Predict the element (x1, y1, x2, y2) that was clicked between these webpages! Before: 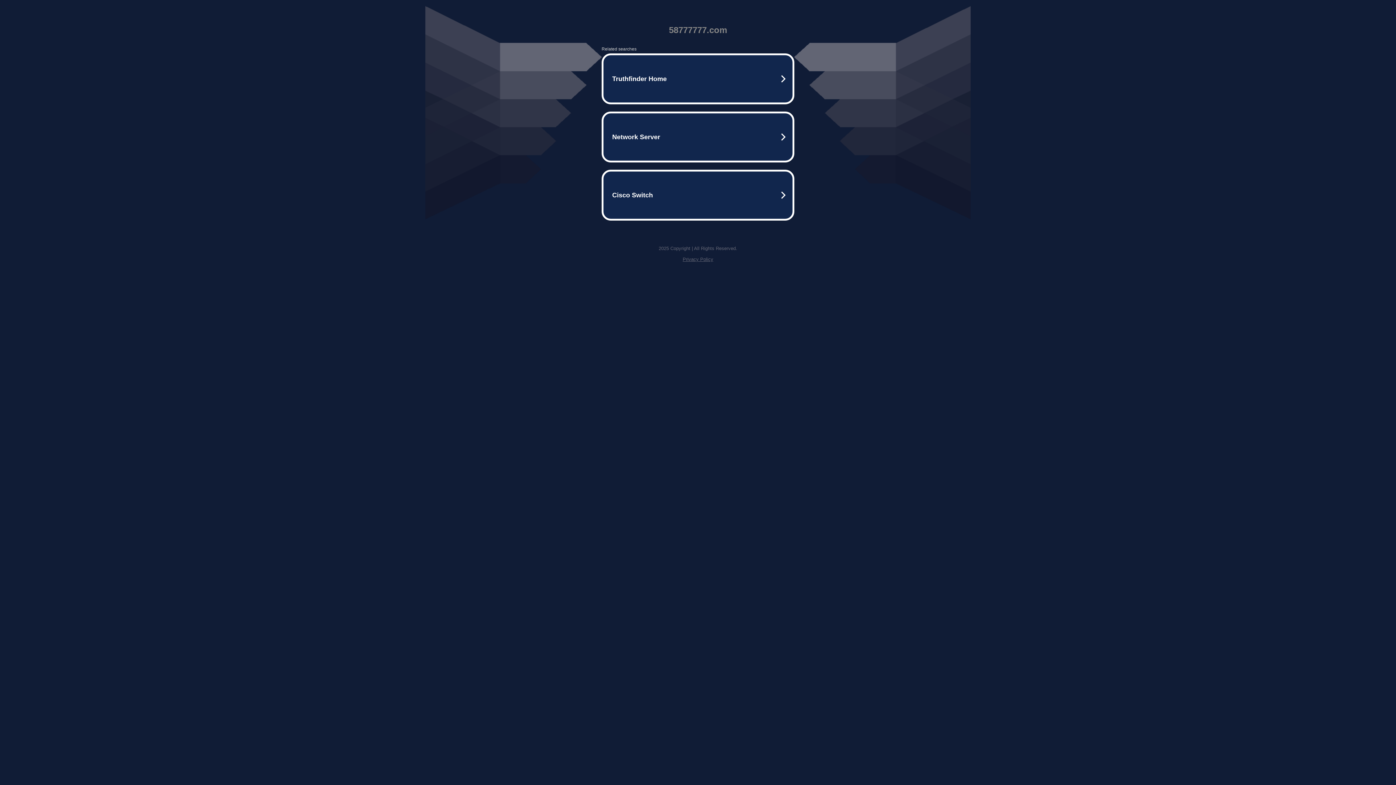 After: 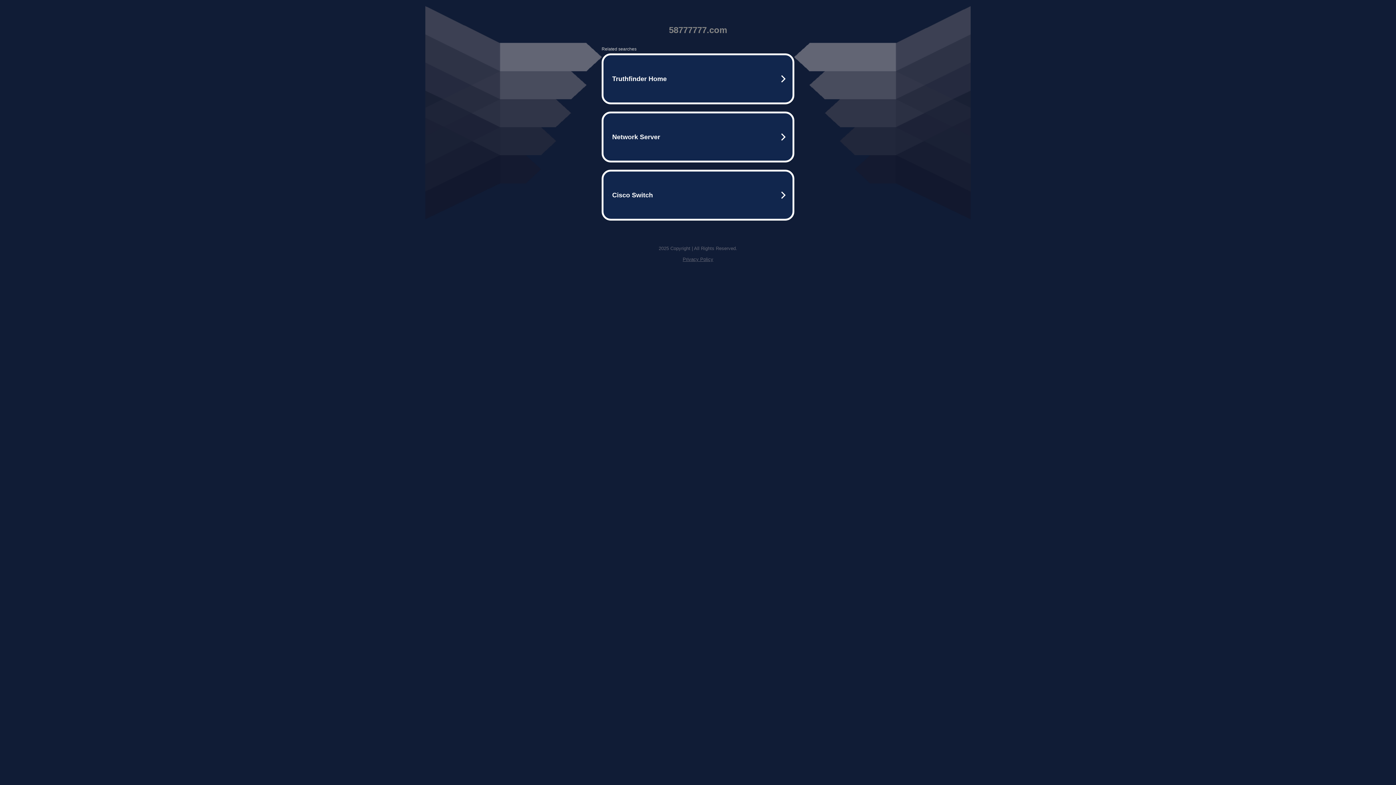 Action: bbox: (682, 256, 713, 262) label: Privacy Policy